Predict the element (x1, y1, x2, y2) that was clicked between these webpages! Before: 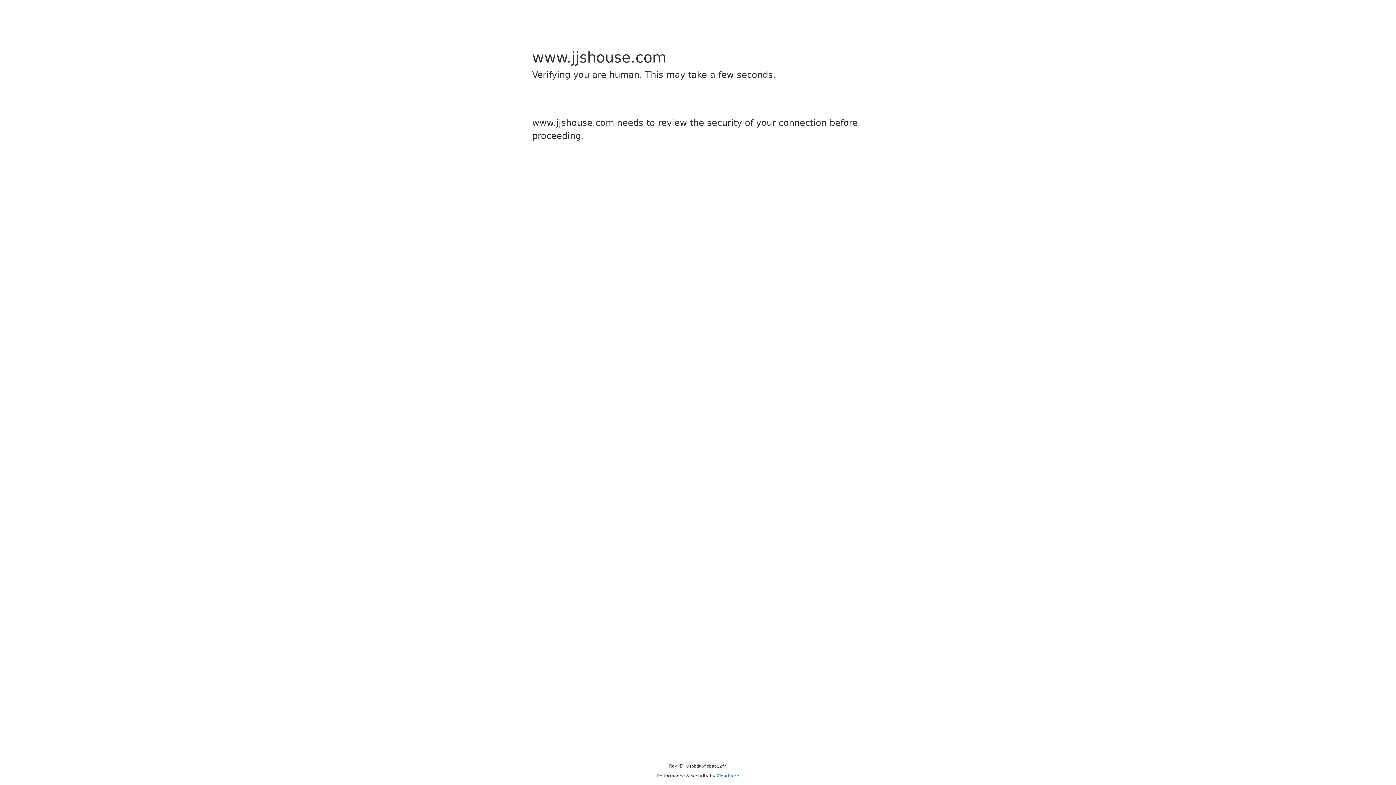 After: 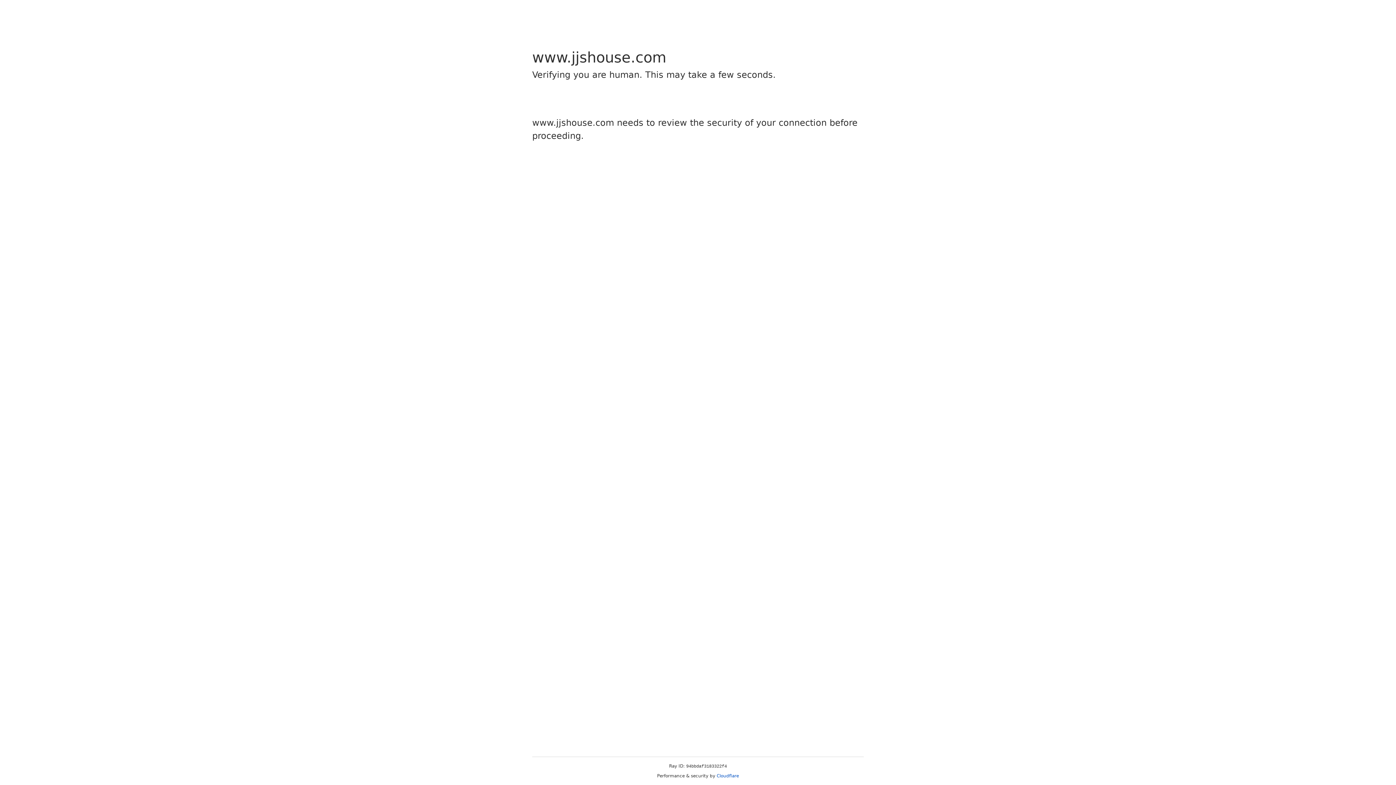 Action: label: Cloudflare bbox: (716, 773, 739, 778)